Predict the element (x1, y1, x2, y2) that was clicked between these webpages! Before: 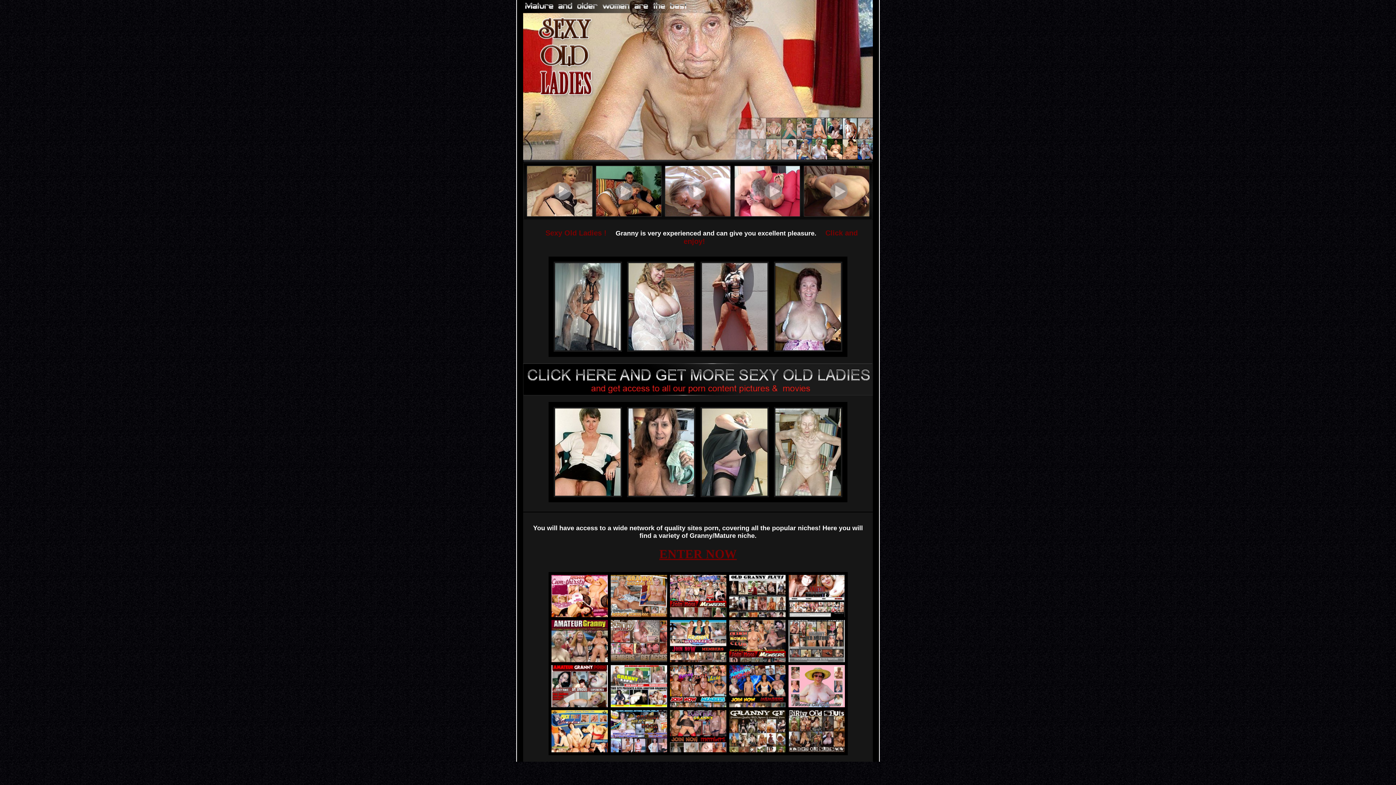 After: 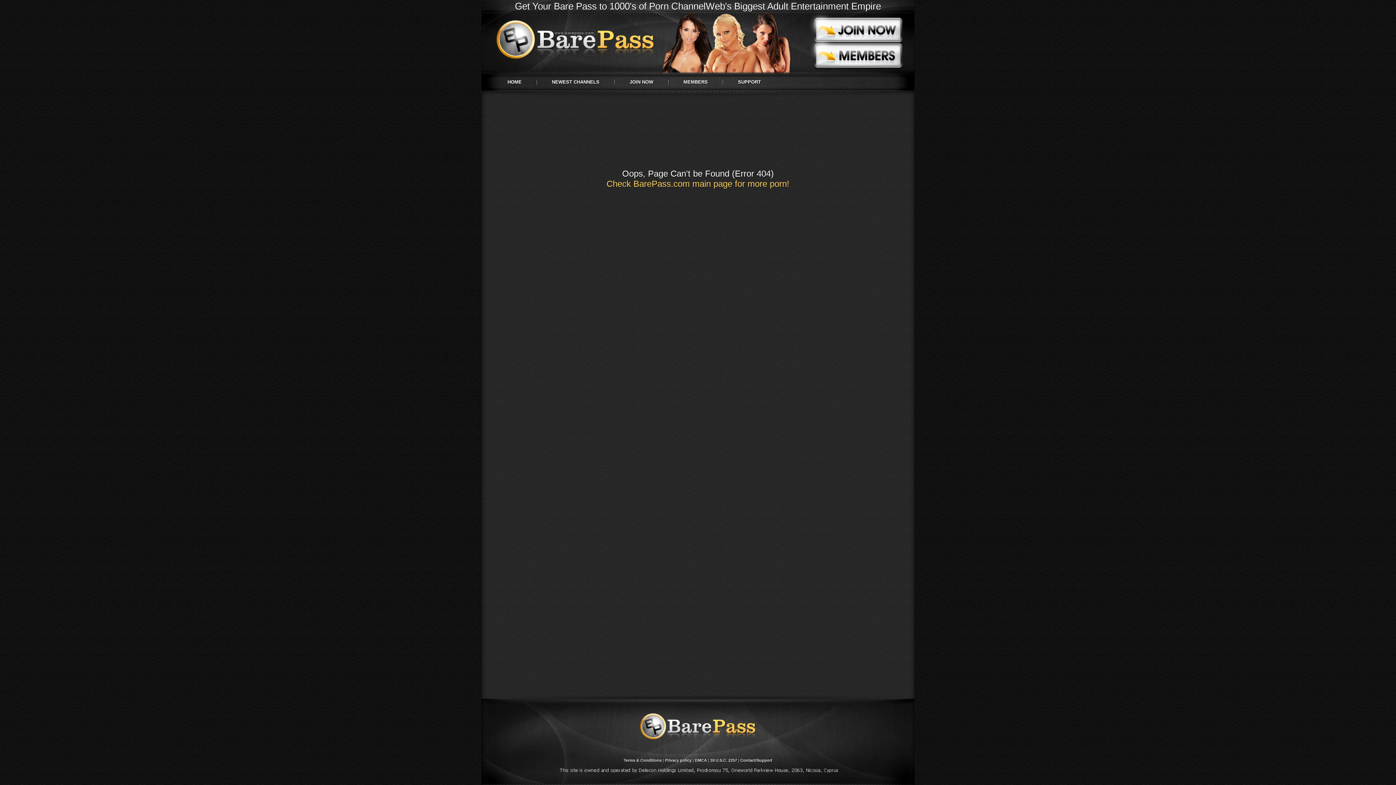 Action: bbox: (523, 186, 873, 193)